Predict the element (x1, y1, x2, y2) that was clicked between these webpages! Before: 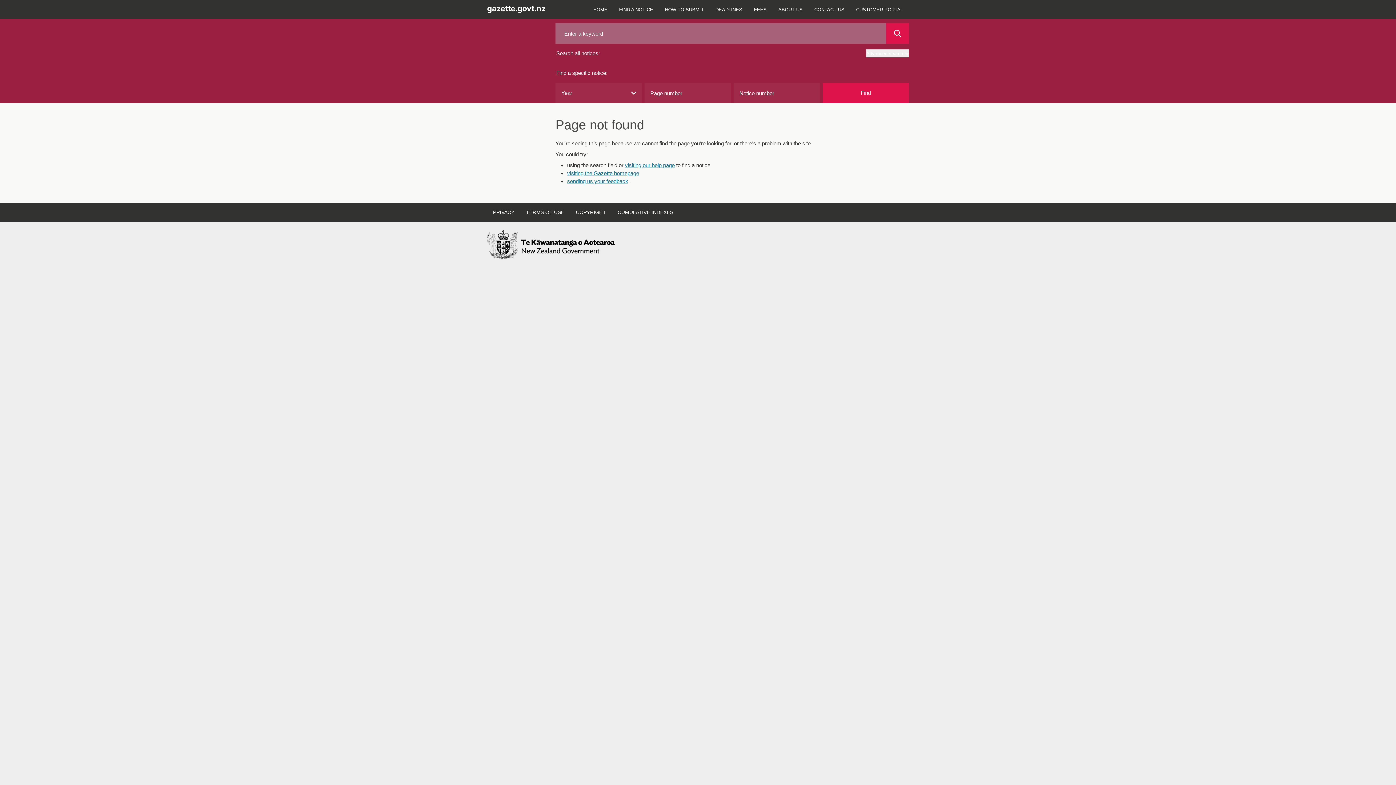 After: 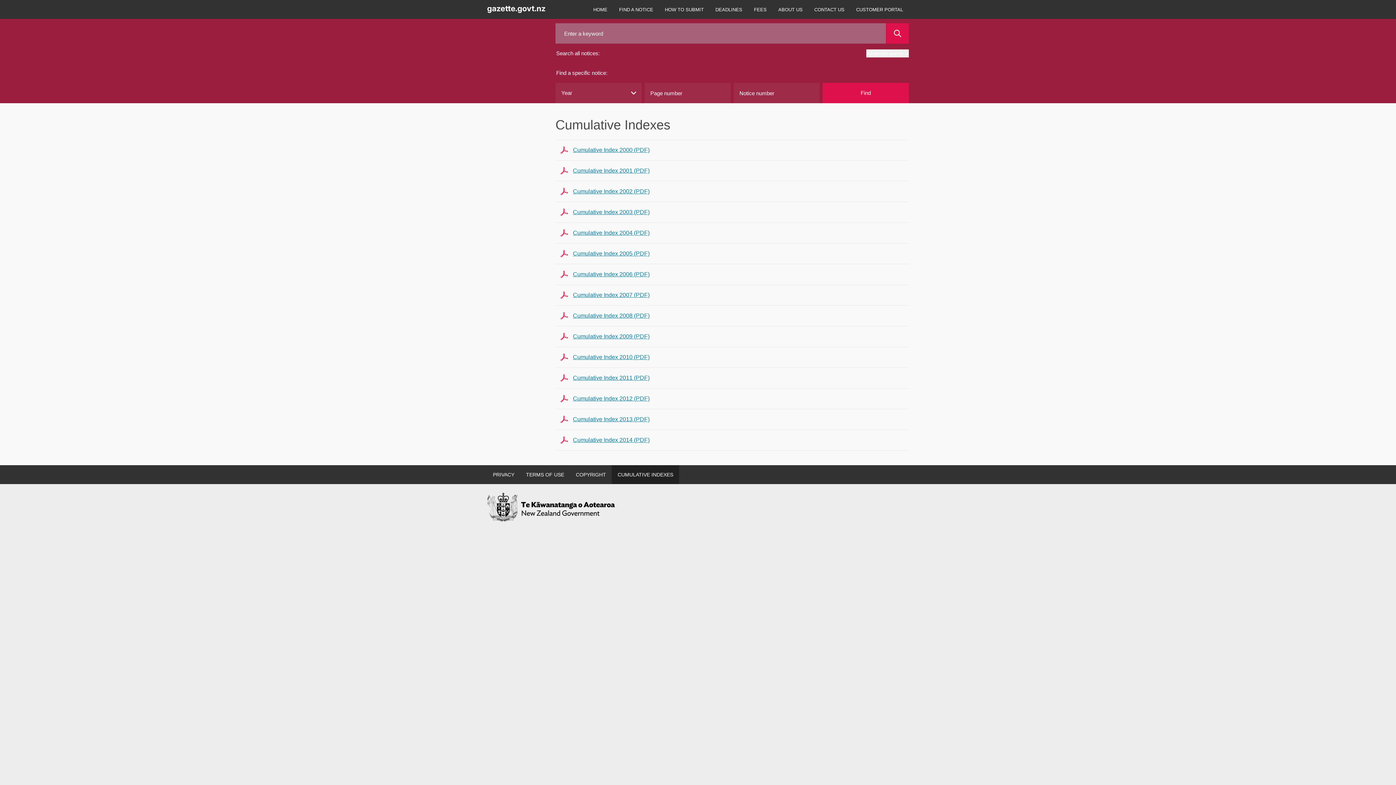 Action: bbox: (612, 202, 679, 221) label: CUMULATIVE INDEXES